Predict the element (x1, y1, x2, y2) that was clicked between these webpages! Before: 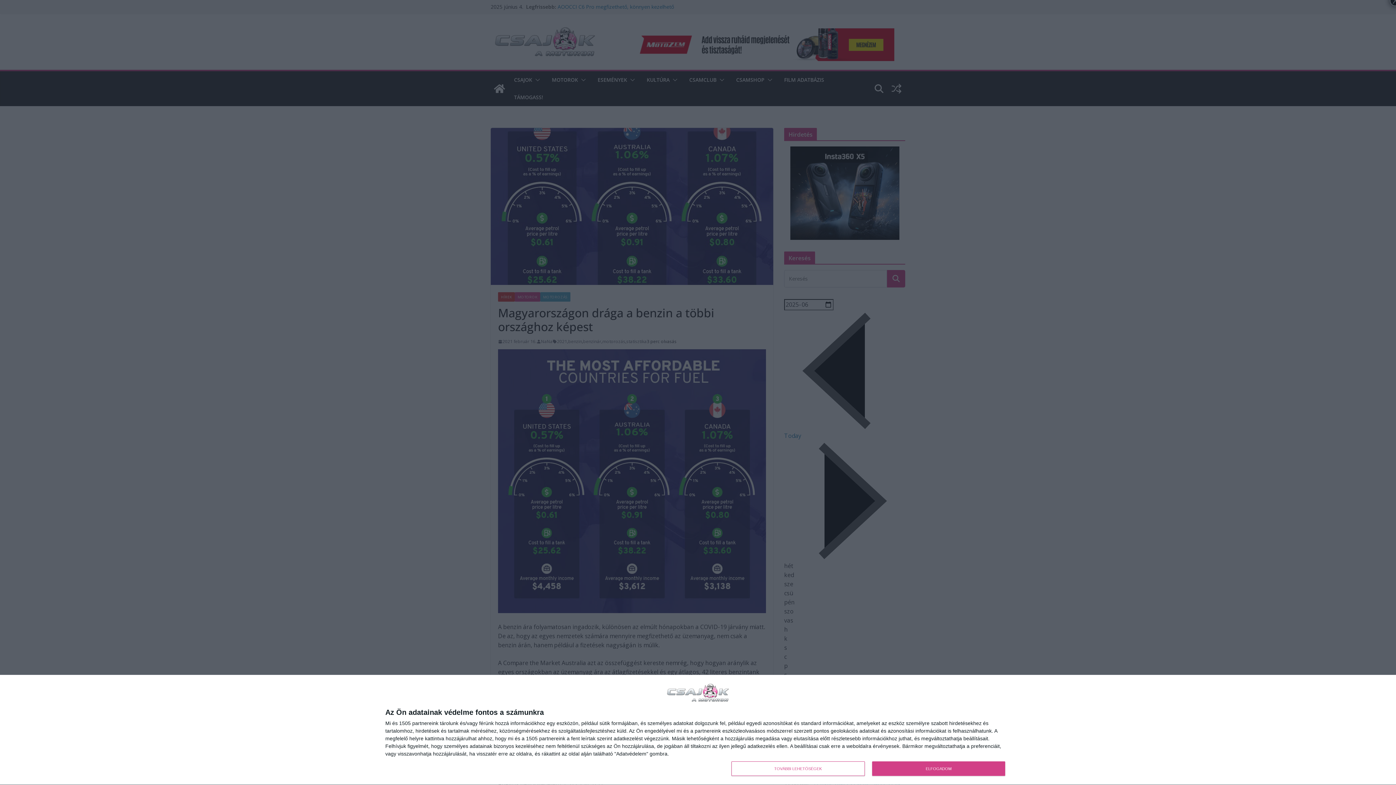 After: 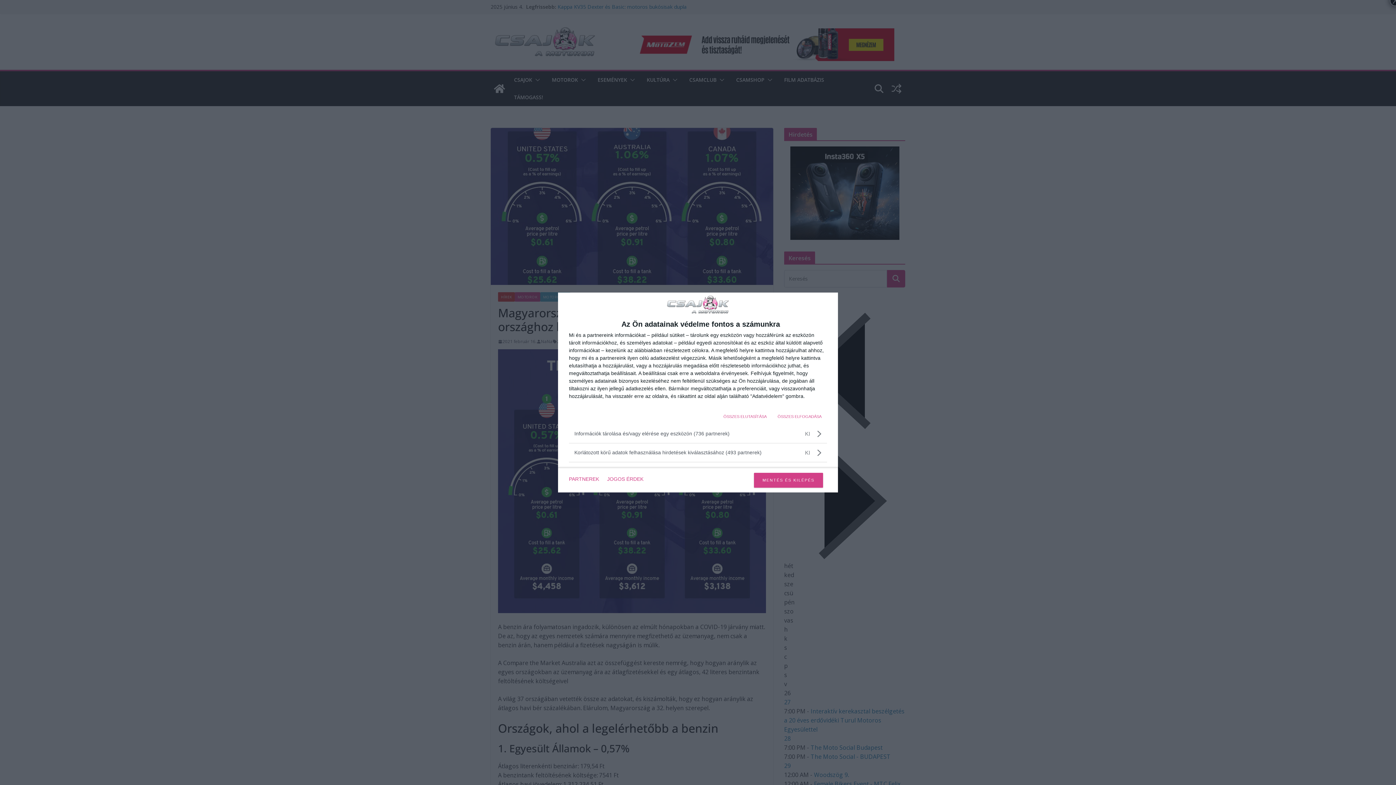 Action: label: TOVÁBBI LEHETŐSÉGEK bbox: (731, 761, 864, 776)